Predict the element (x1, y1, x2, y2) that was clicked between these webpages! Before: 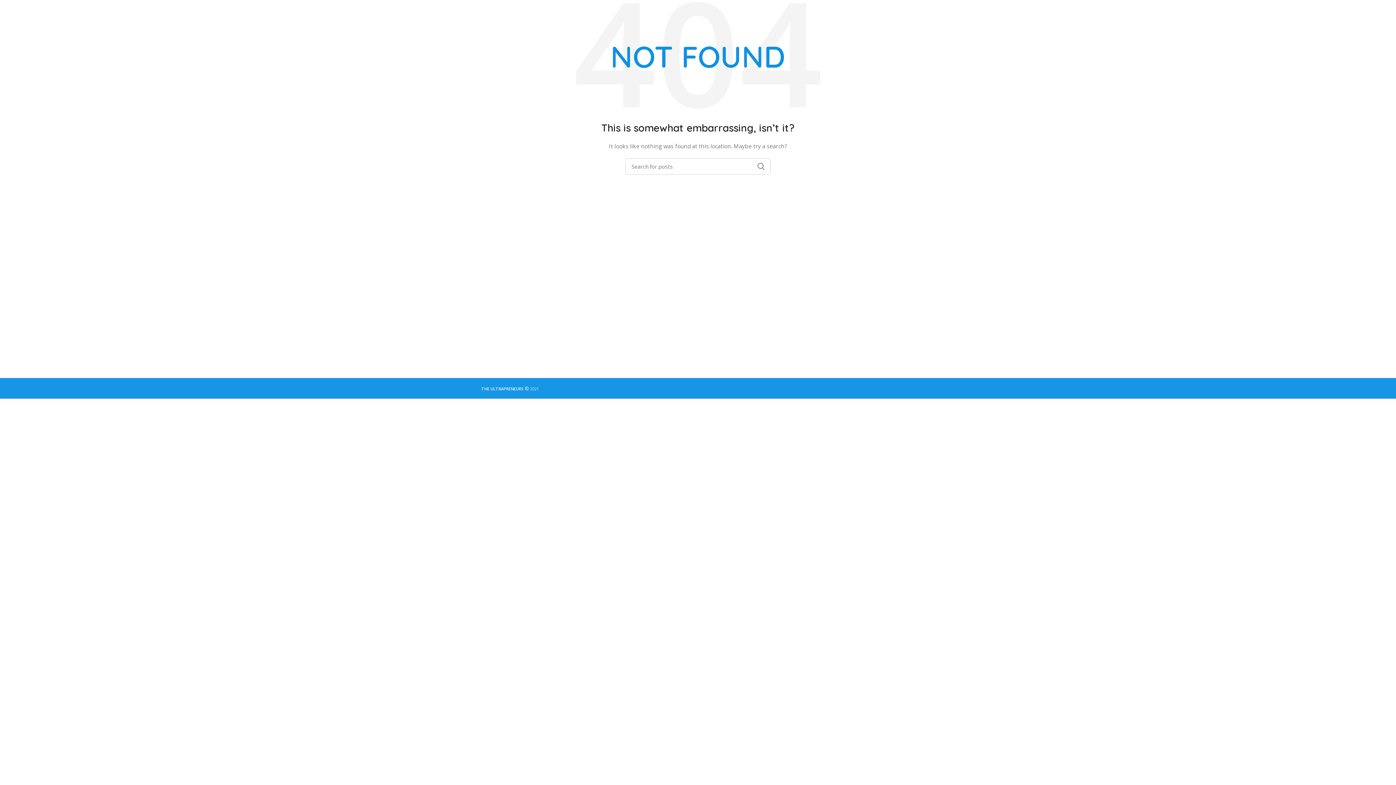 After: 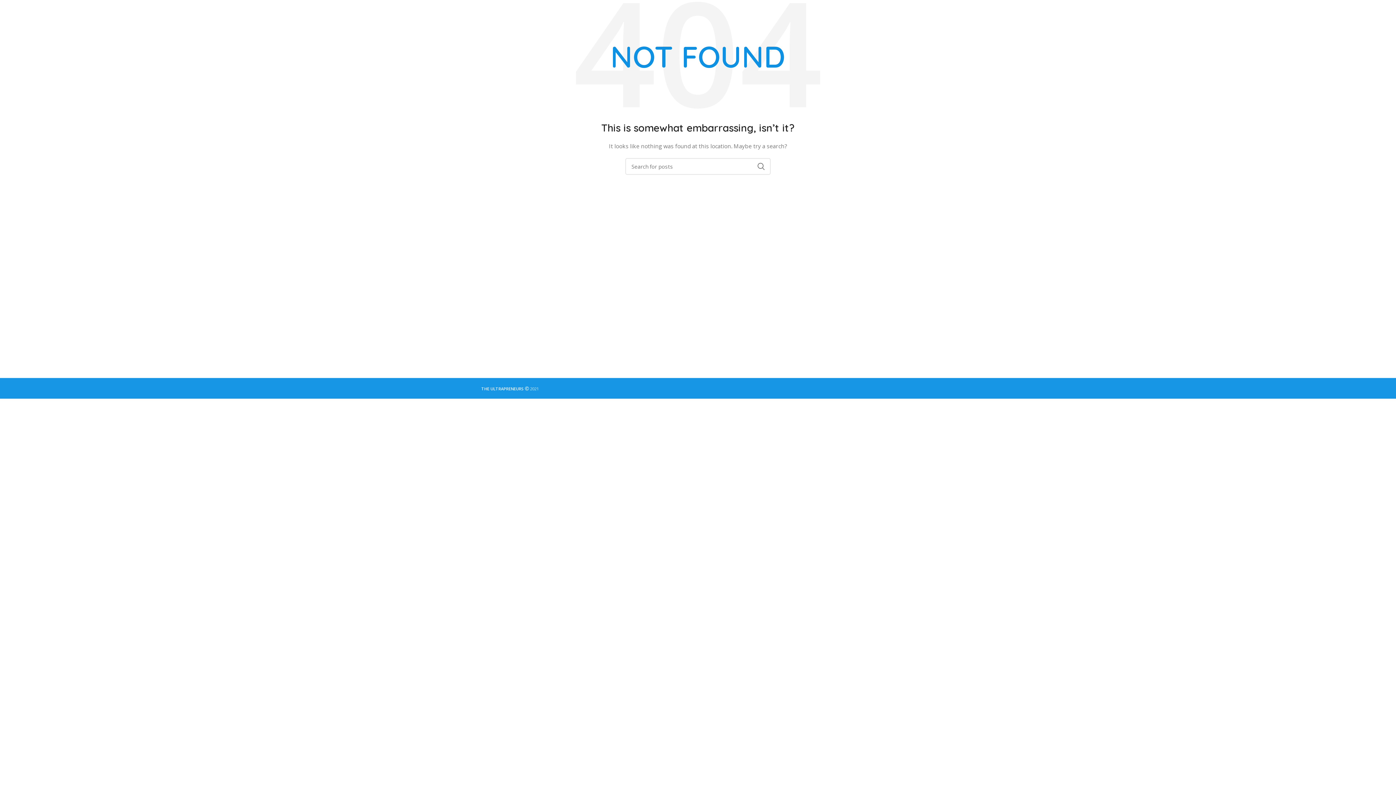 Action: bbox: (849, 20, 858, 29)